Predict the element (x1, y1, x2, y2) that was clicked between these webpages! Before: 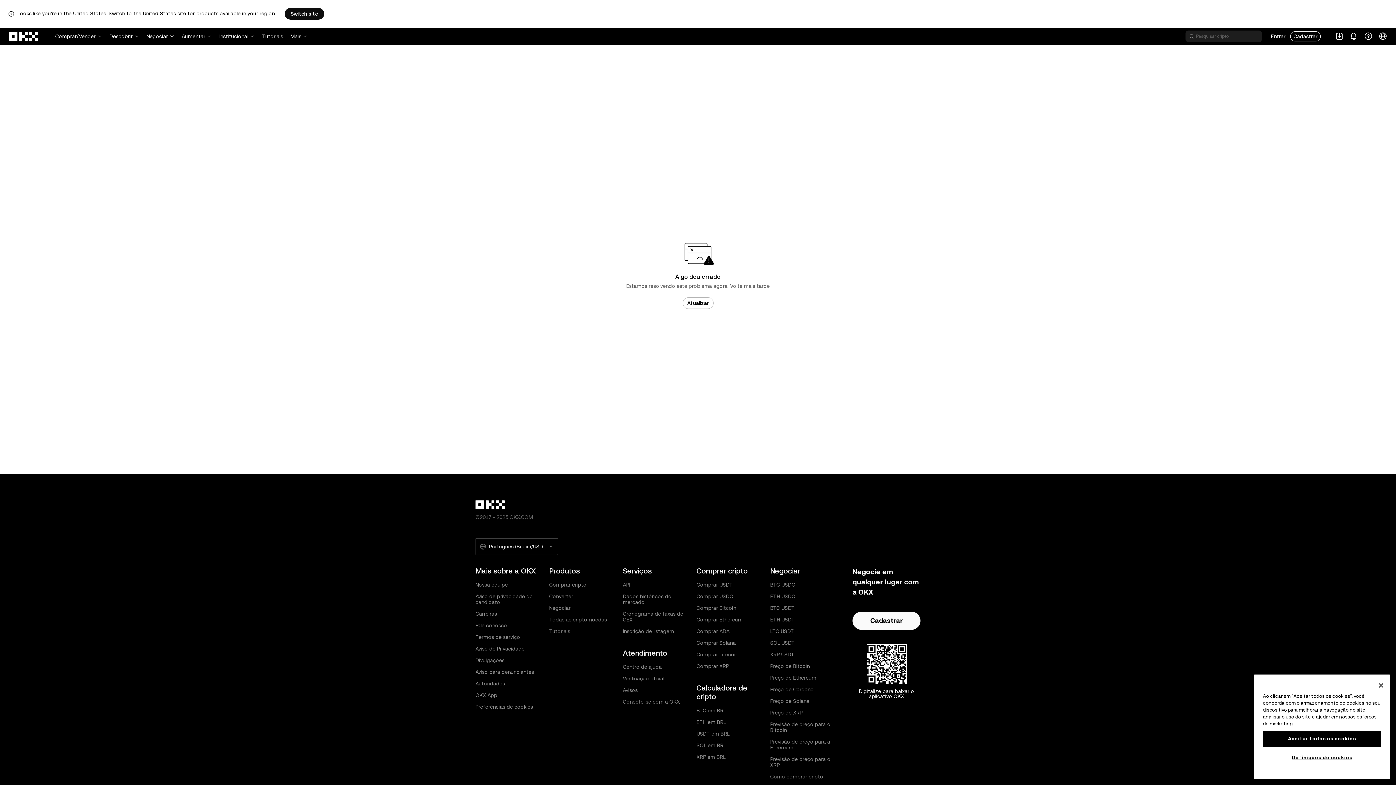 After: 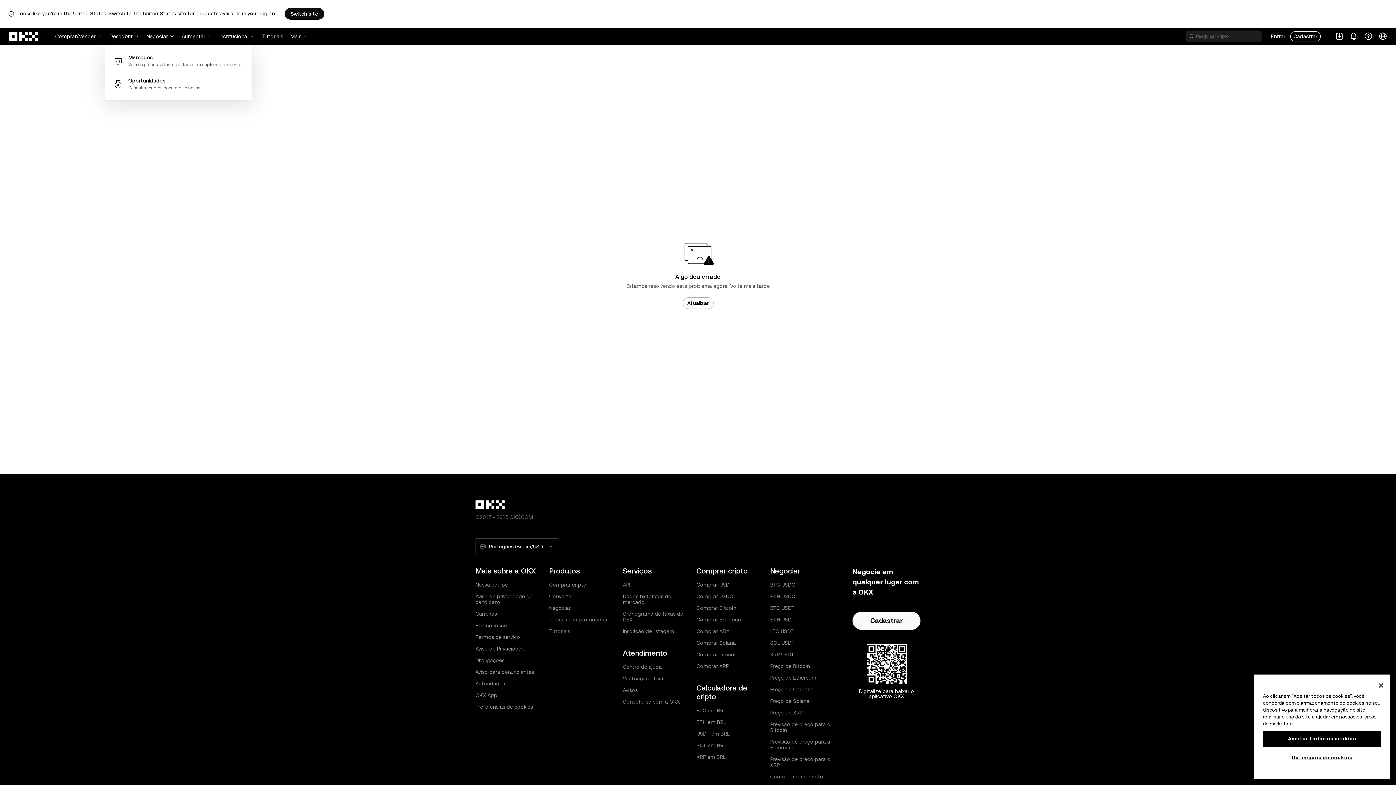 Action: bbox: (109, 27, 139, 45) label: Descobrir